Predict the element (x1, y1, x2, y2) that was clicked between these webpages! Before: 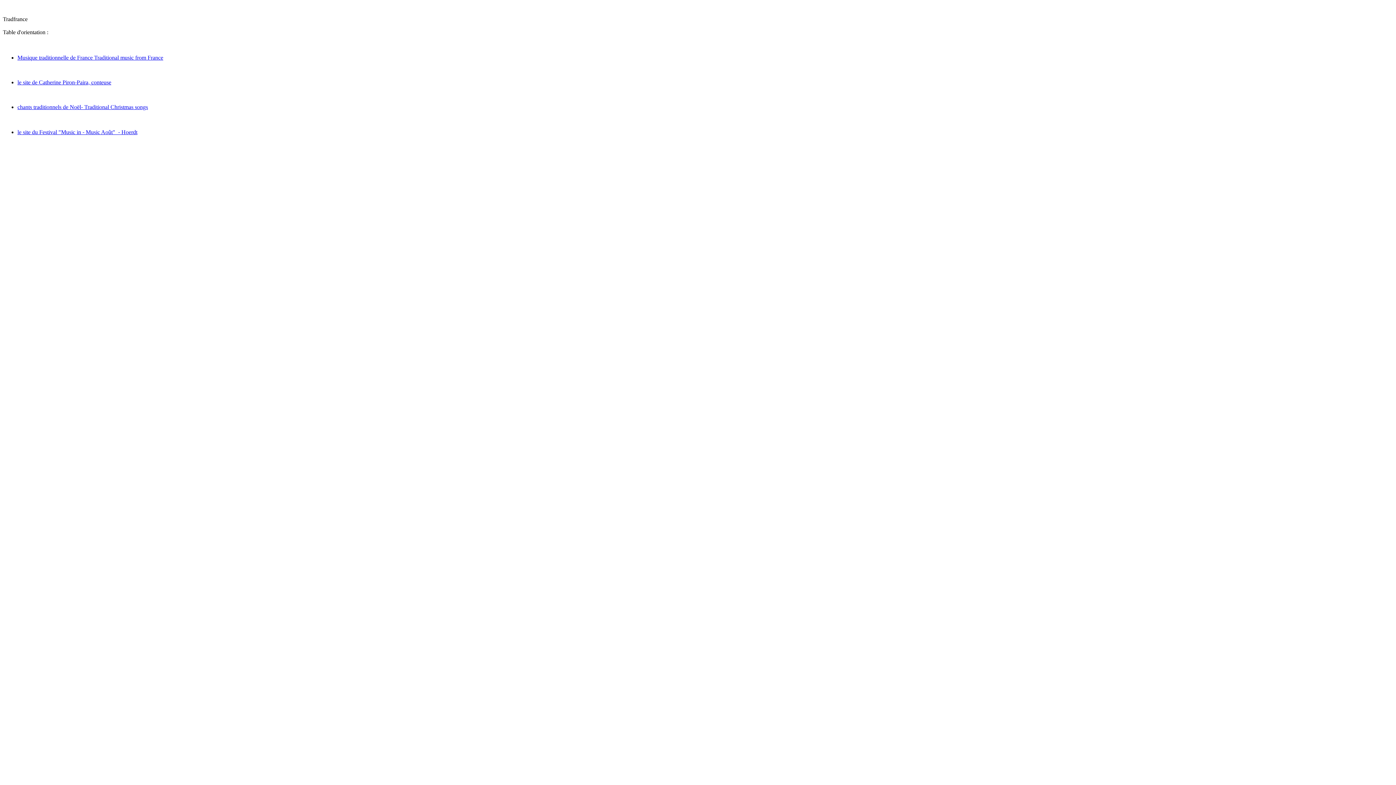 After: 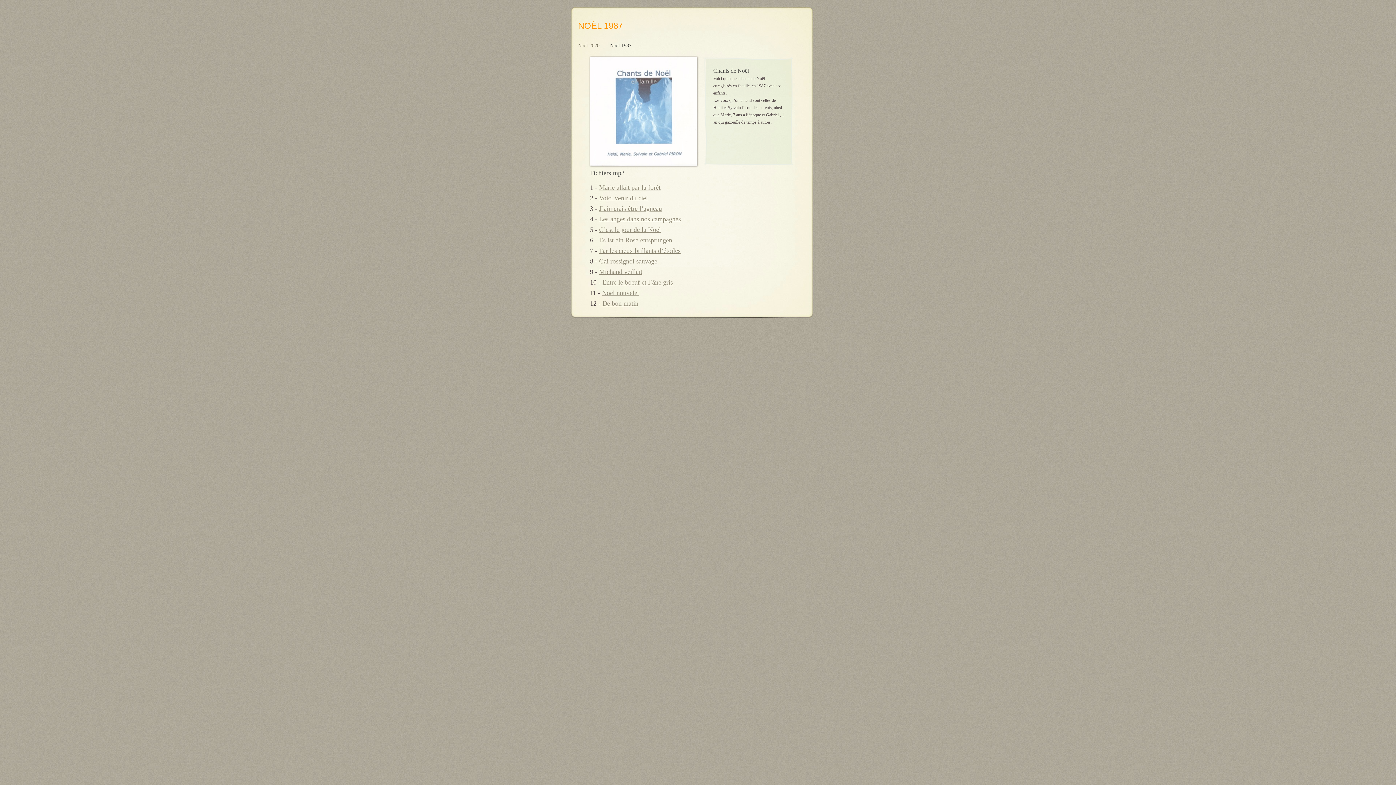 Action: bbox: (17, 104, 148, 110) label: chants traditionnels de Noël- Traditional Christmas songs